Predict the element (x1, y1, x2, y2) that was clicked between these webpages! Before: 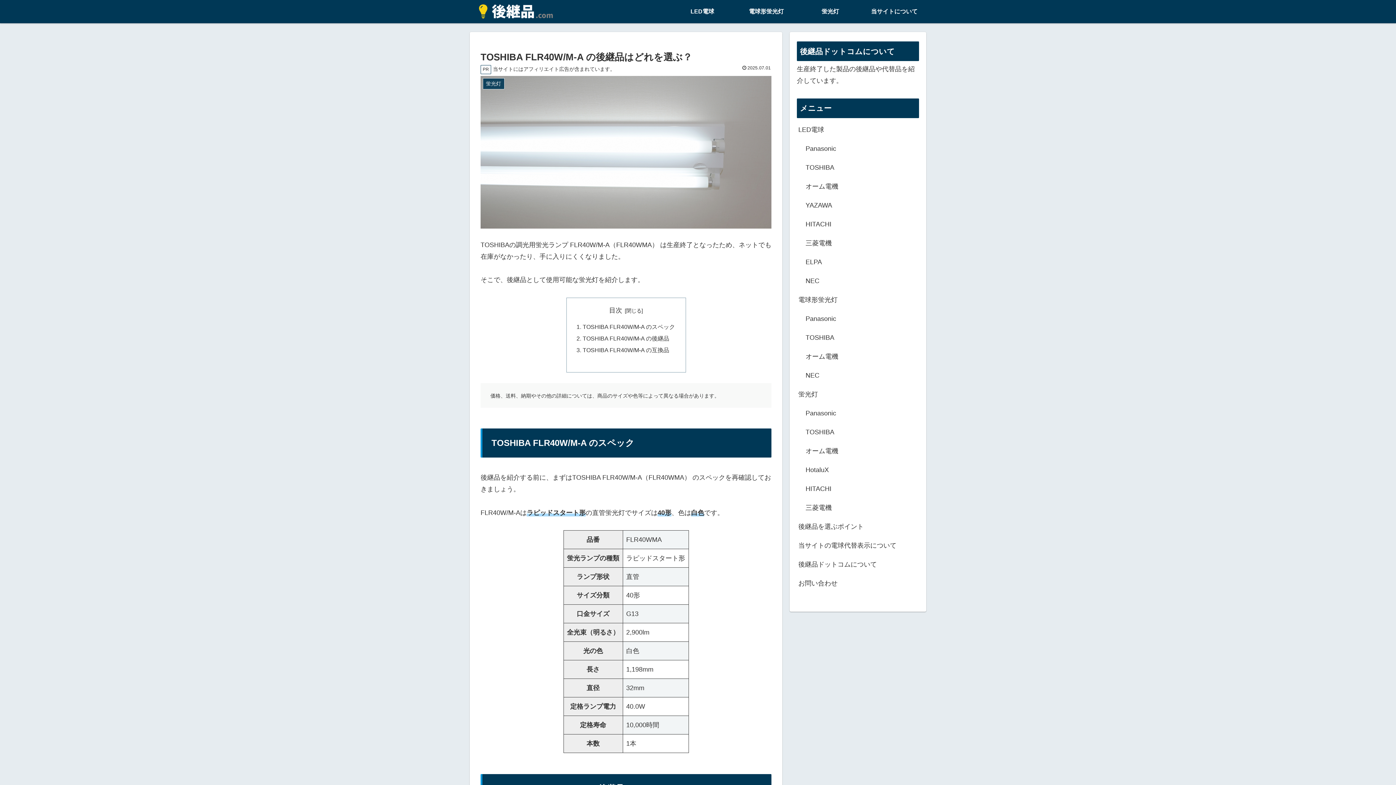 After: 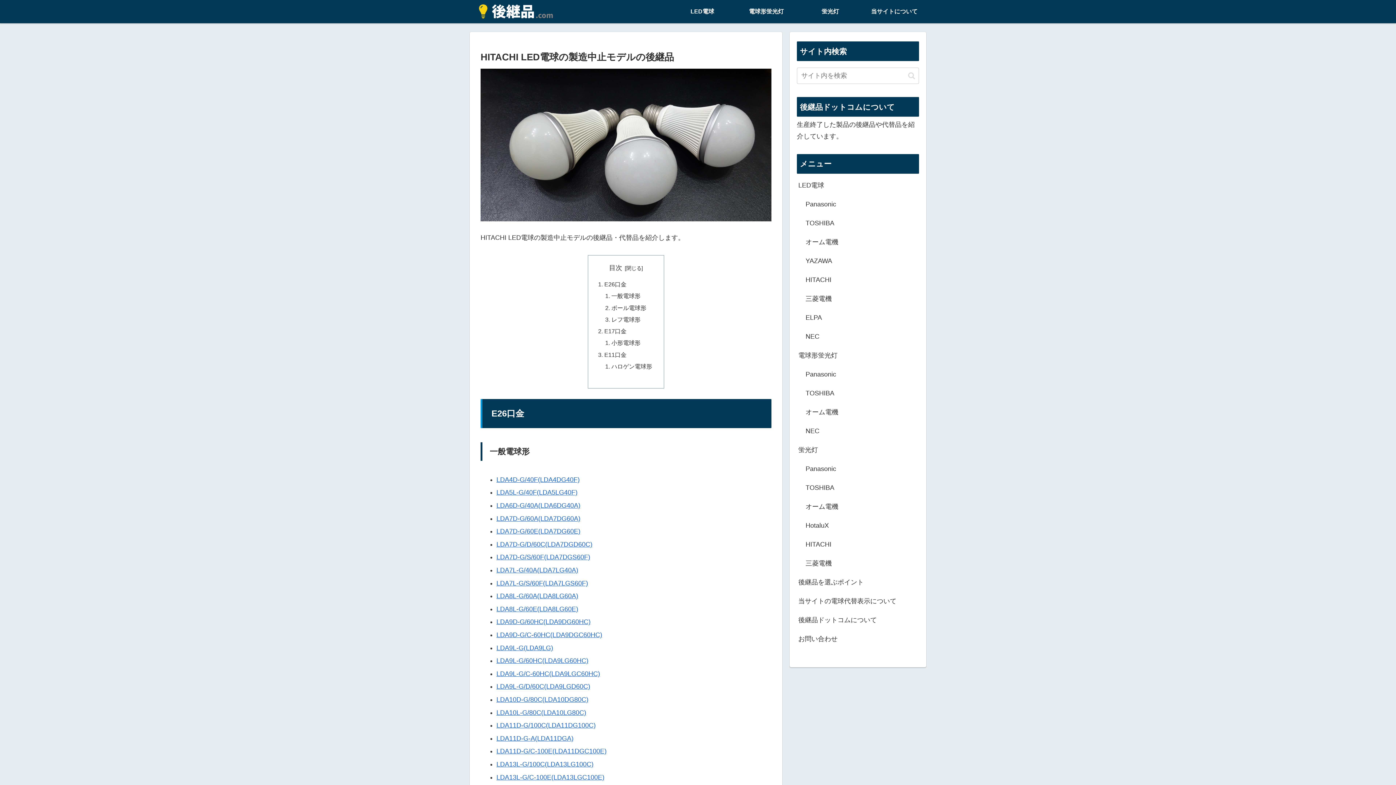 Action: label: HITACHI bbox: (804, 214, 919, 233)